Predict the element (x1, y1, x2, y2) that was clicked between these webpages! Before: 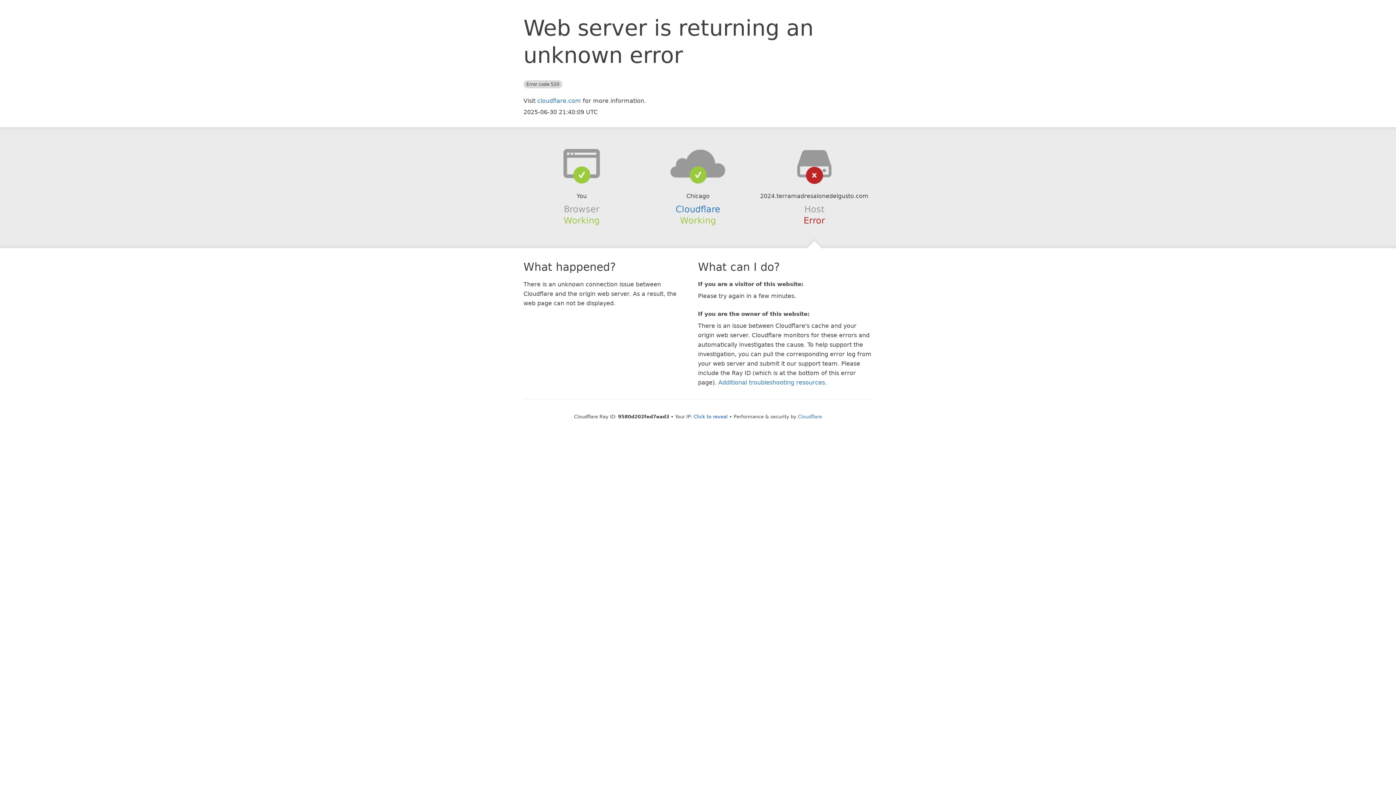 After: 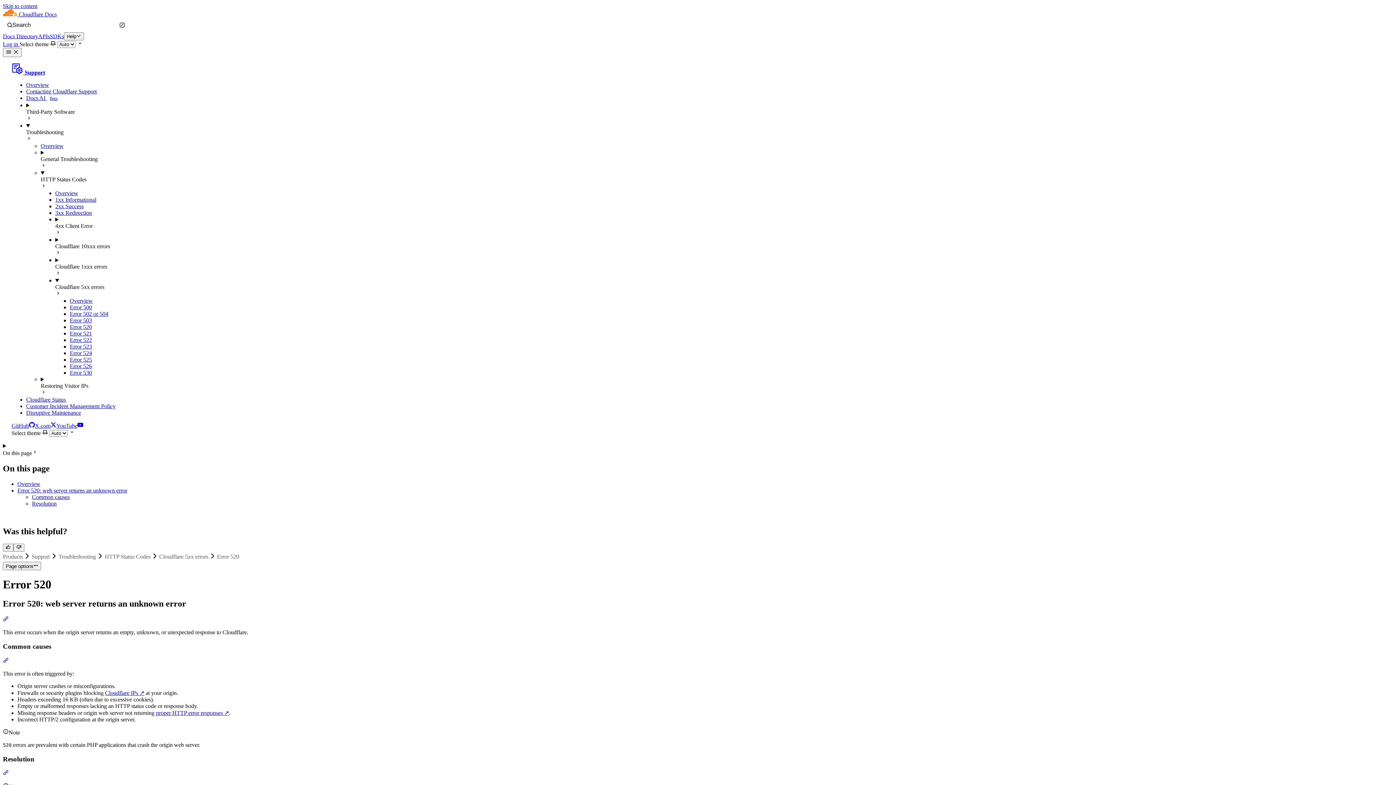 Action: bbox: (718, 379, 825, 386) label: Additional troubleshooting resources